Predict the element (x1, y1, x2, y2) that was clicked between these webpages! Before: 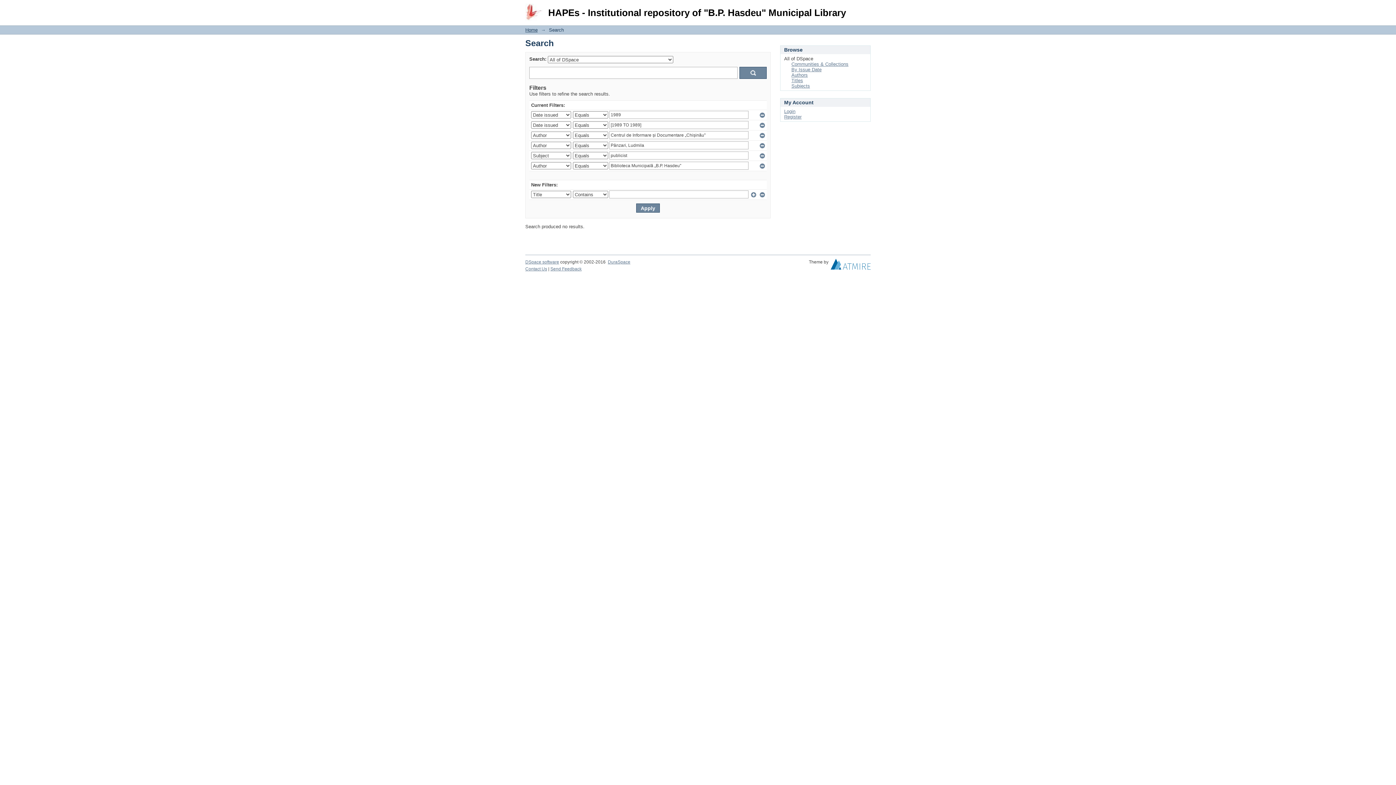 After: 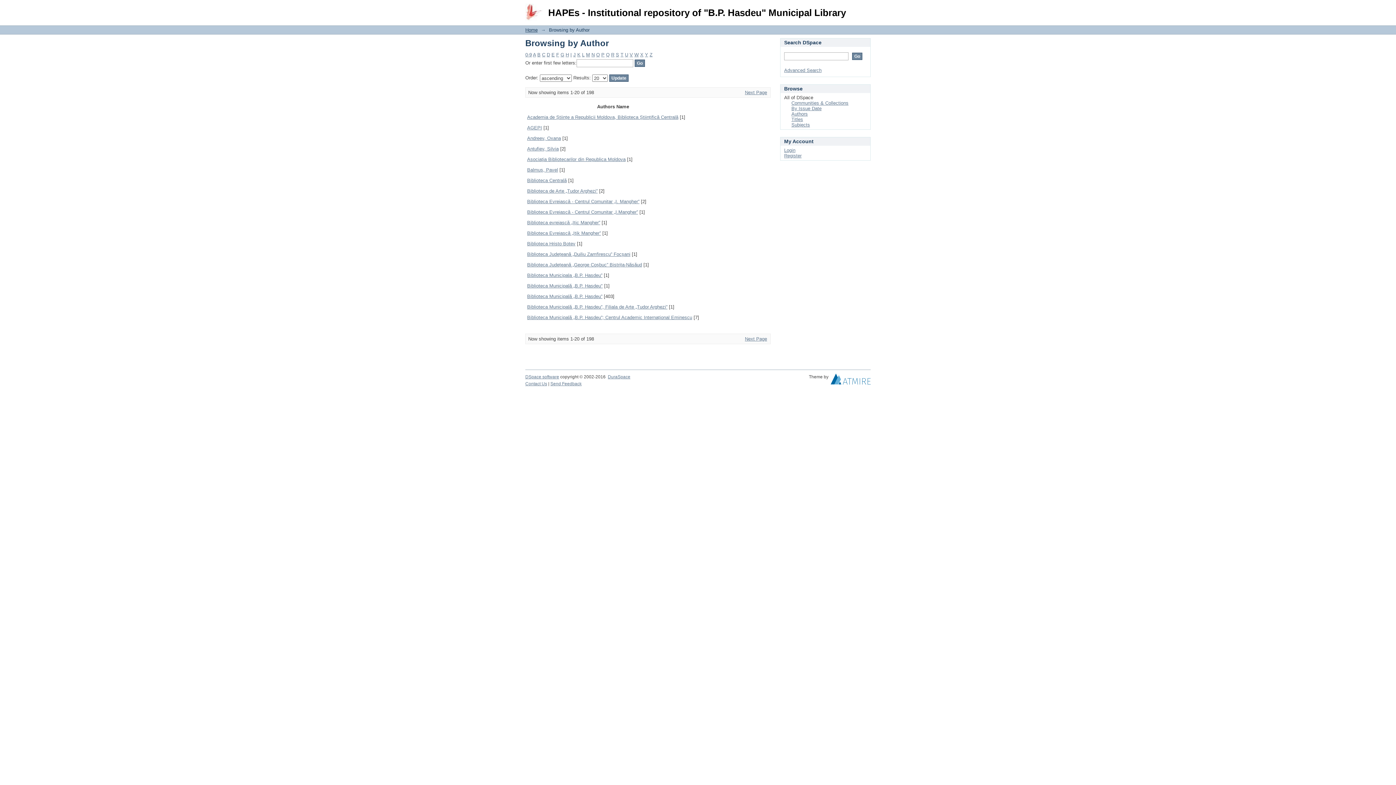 Action: label: Authors bbox: (791, 72, 808, 77)